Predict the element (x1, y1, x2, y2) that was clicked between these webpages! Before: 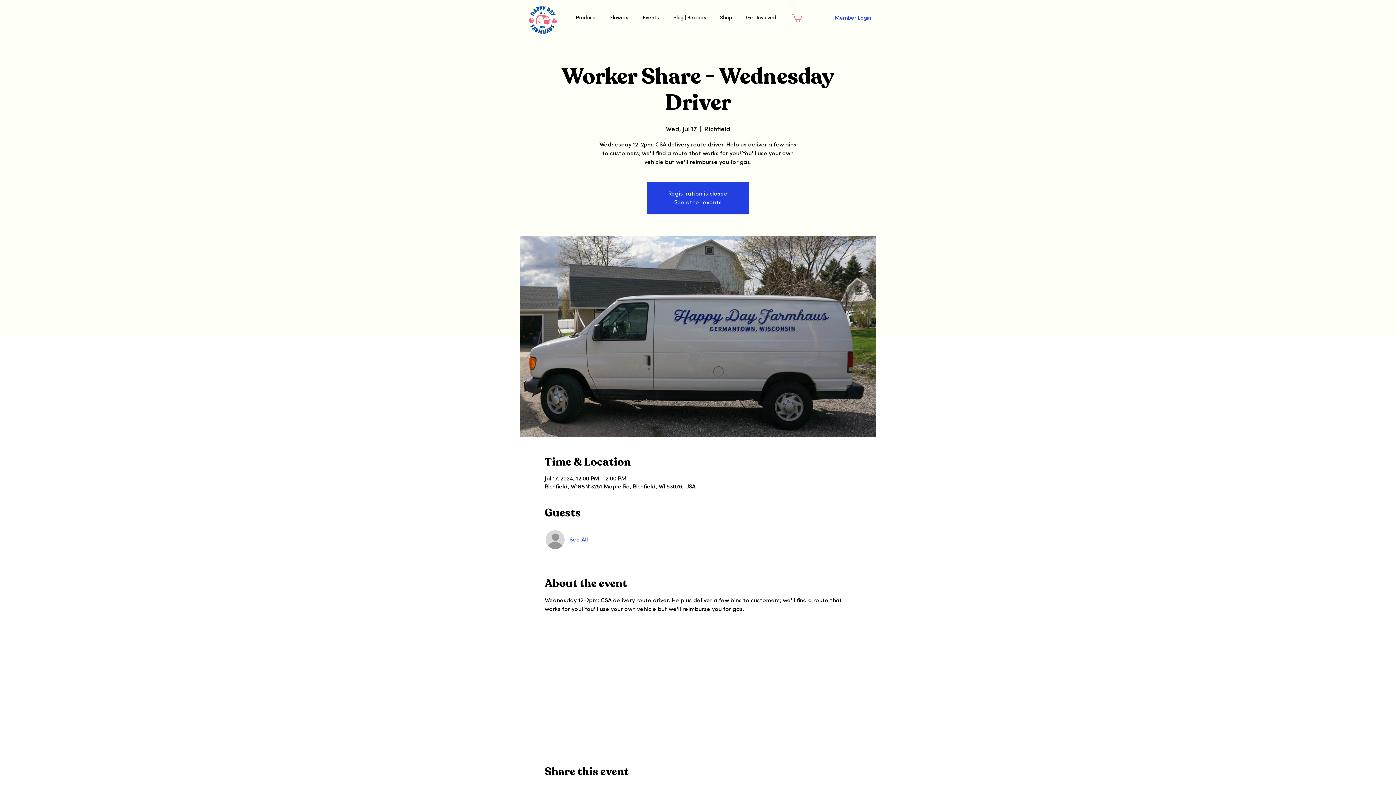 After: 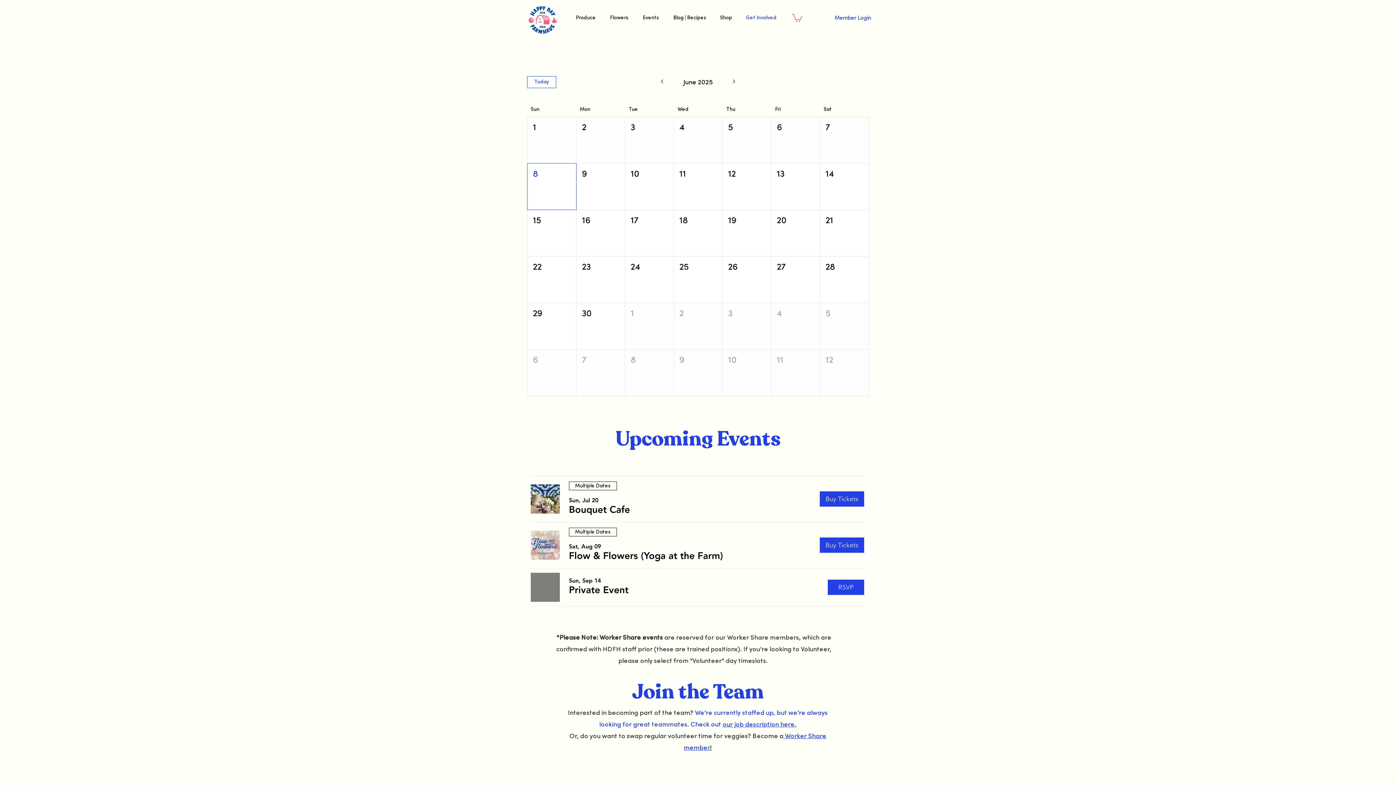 Action: label: Get Involved bbox: (740, 12, 785, 23)